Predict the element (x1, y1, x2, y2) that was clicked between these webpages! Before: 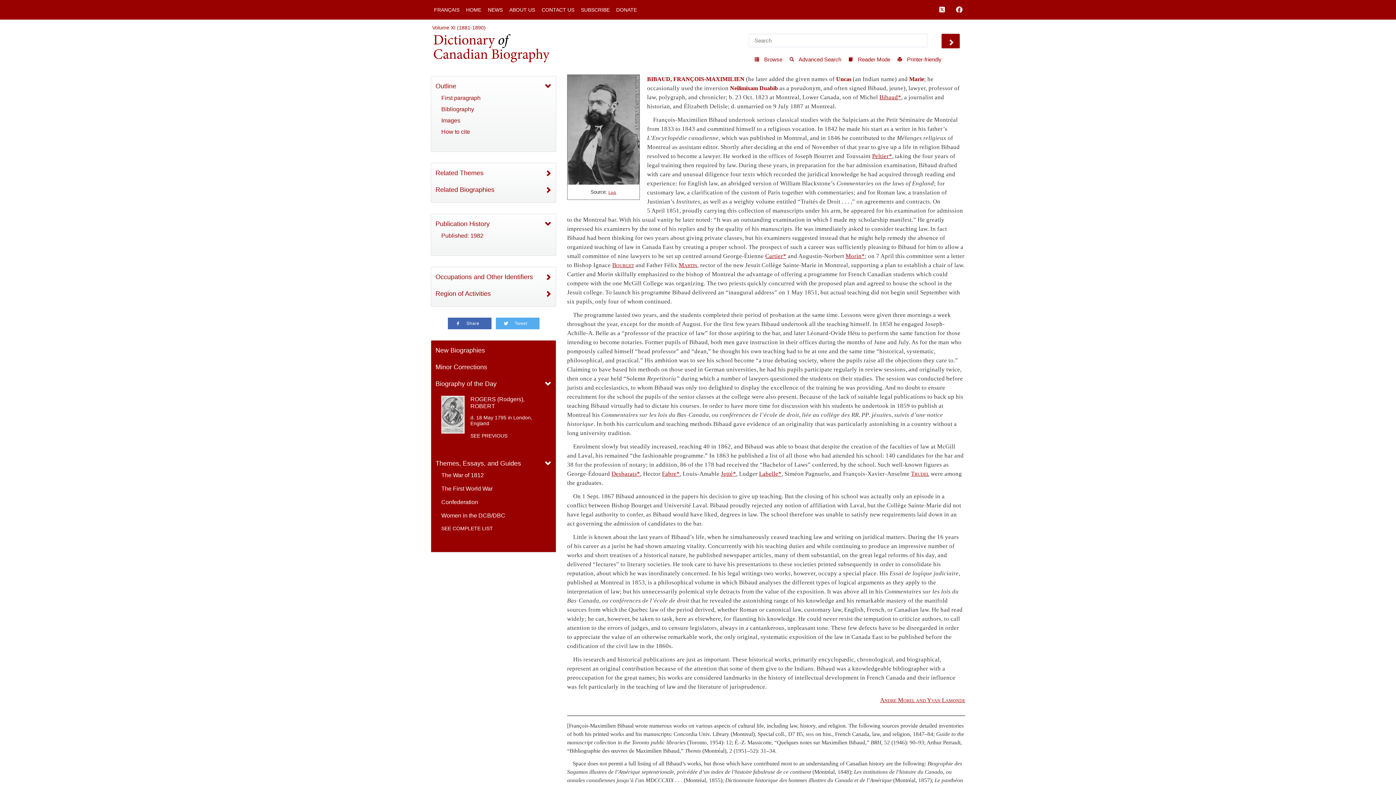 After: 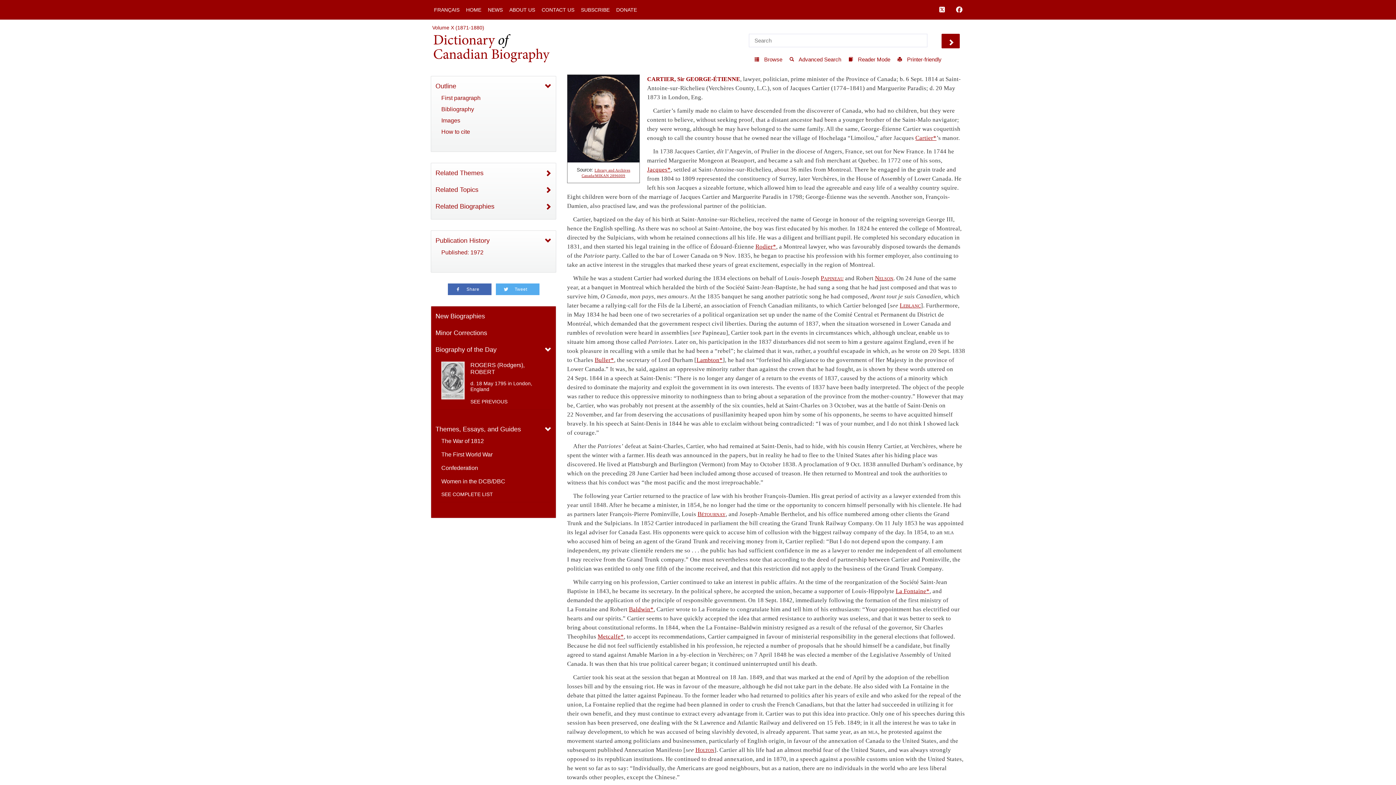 Action: bbox: (765, 252, 786, 259) label: Cartier*